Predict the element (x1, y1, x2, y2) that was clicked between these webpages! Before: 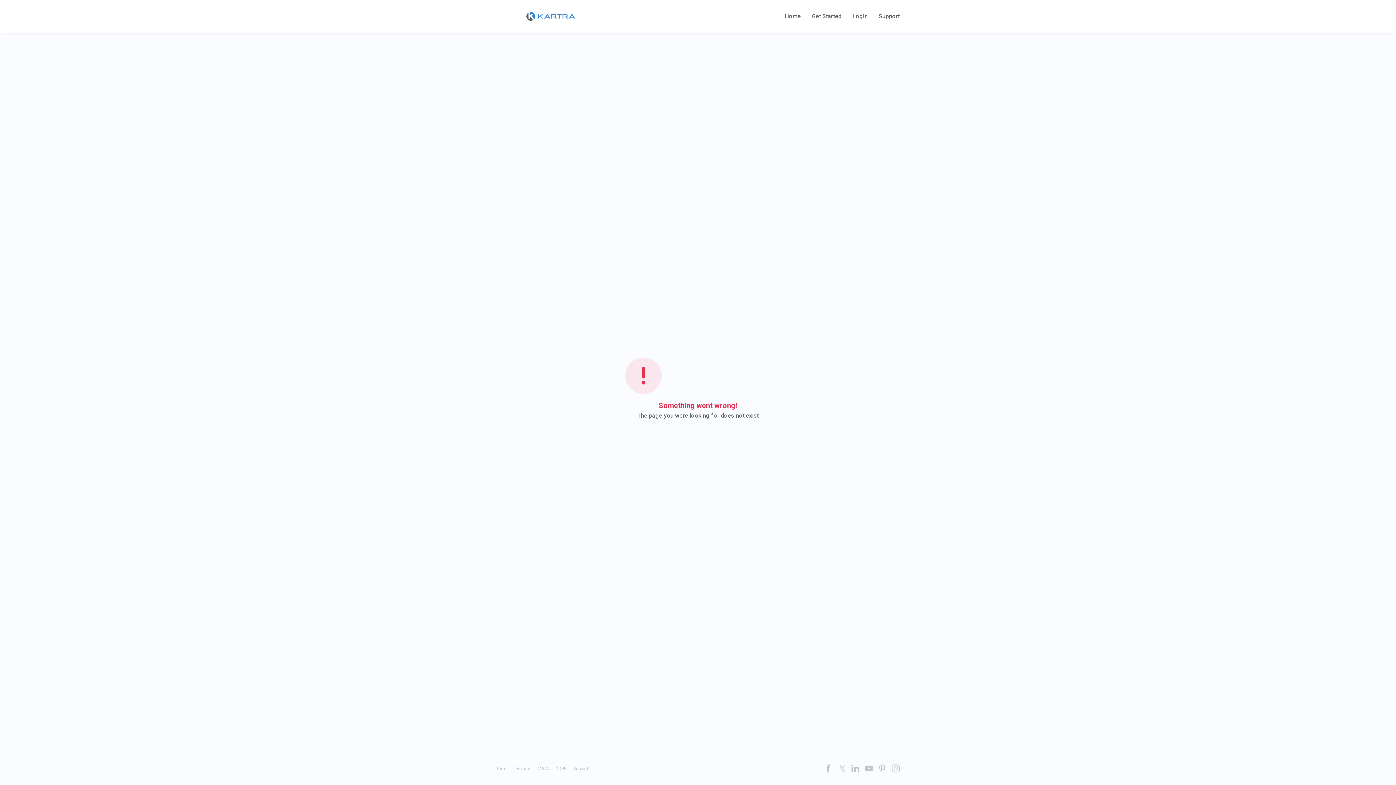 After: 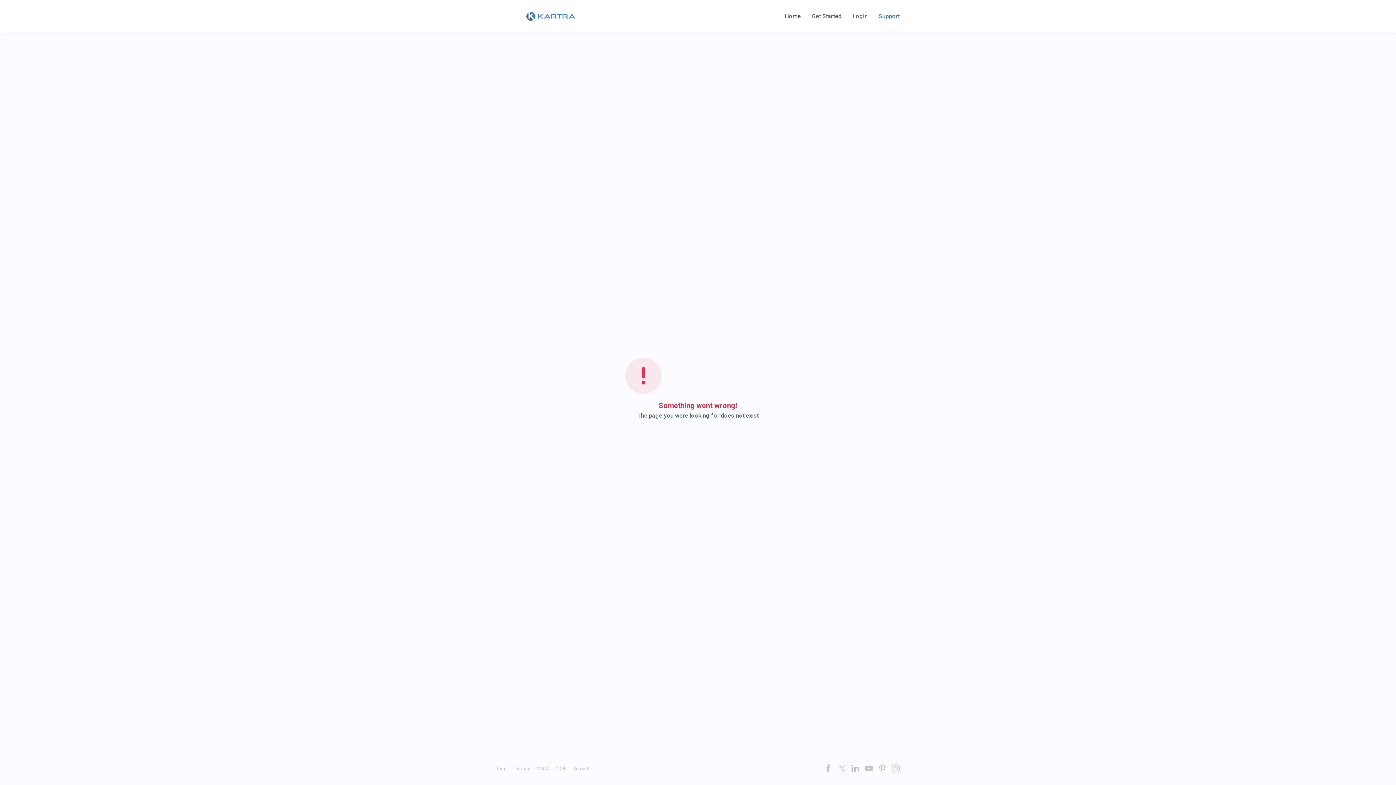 Action: label: Support bbox: (878, 13, 900, 19)